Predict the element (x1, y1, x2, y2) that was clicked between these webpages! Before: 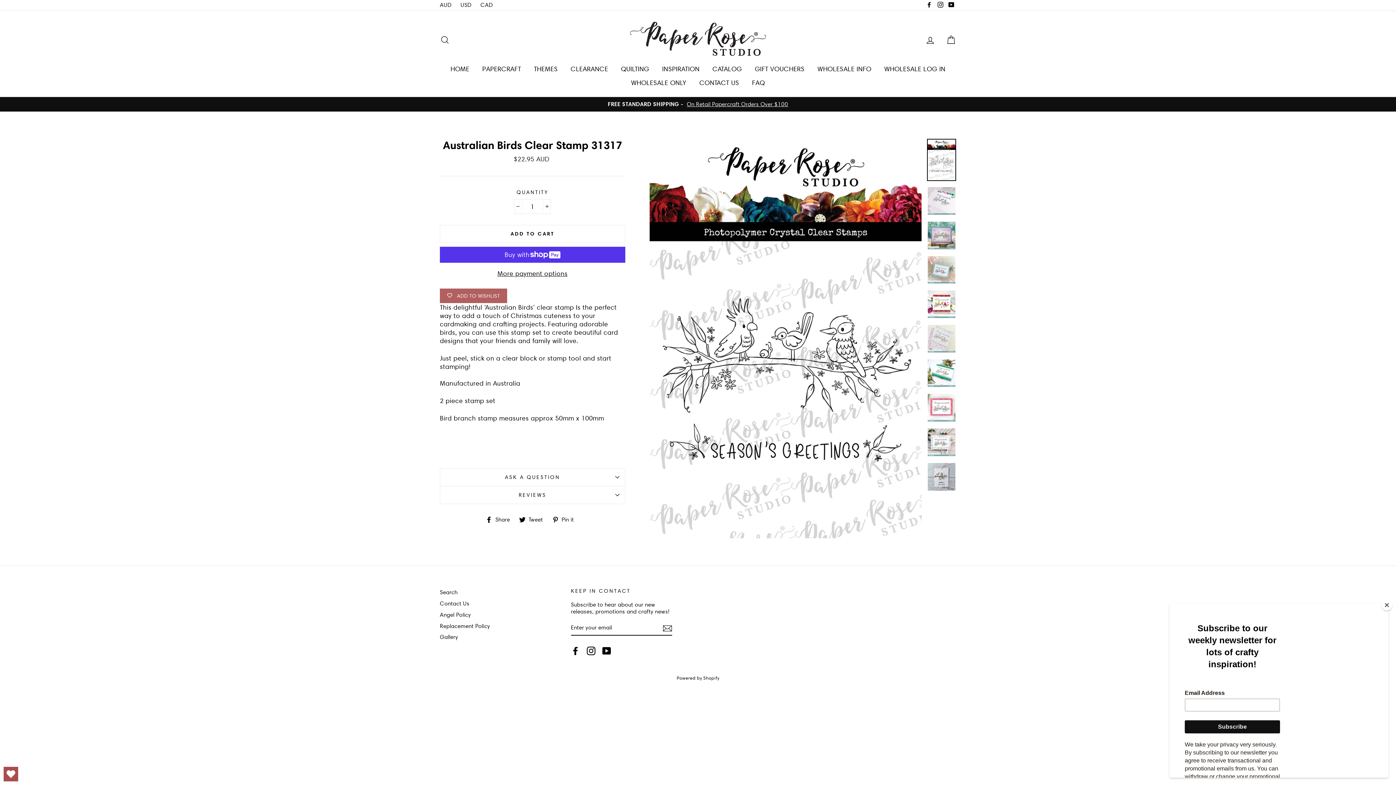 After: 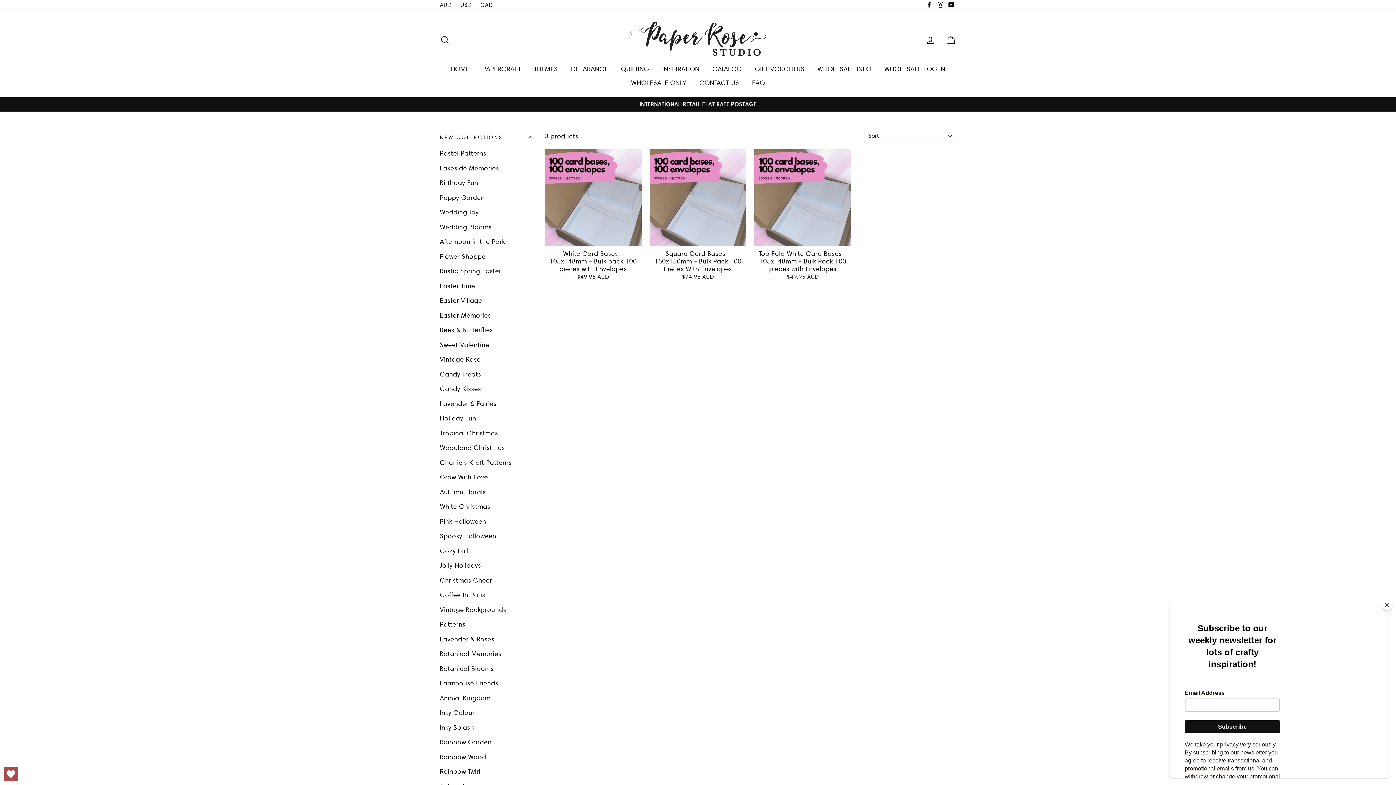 Action: label: WHOLESALE ONLY bbox: (625, 75, 692, 89)